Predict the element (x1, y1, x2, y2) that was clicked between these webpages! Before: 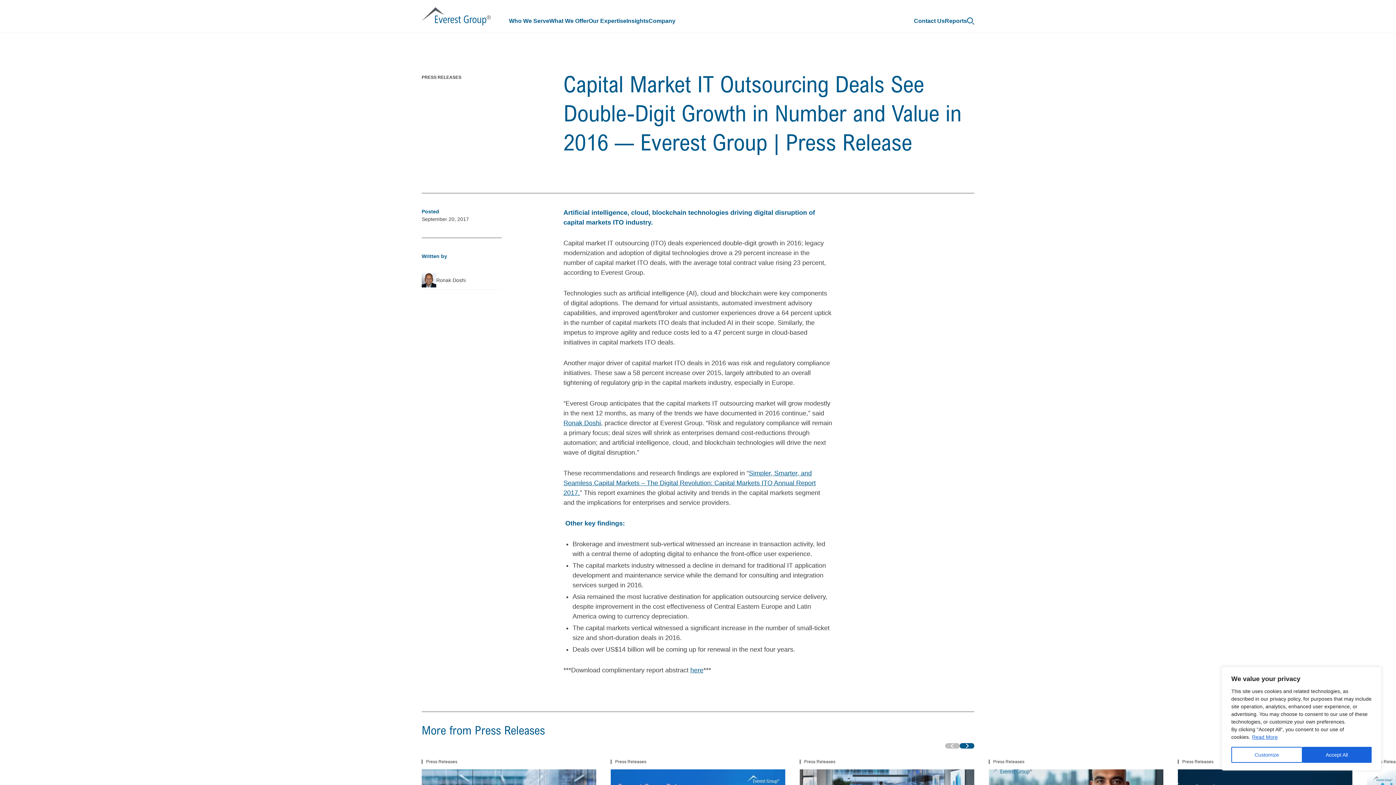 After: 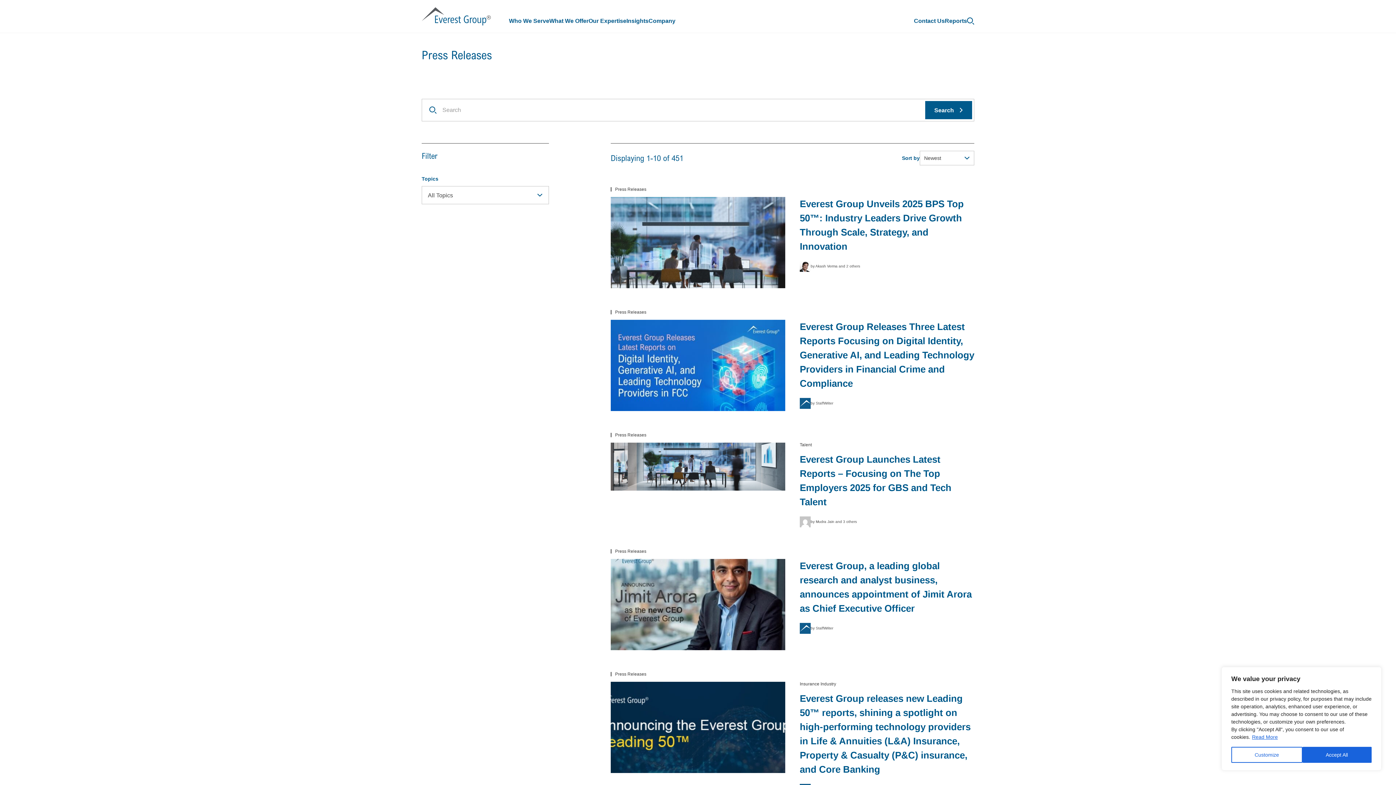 Action: bbox: (615, 759, 646, 764) label: Press Releases